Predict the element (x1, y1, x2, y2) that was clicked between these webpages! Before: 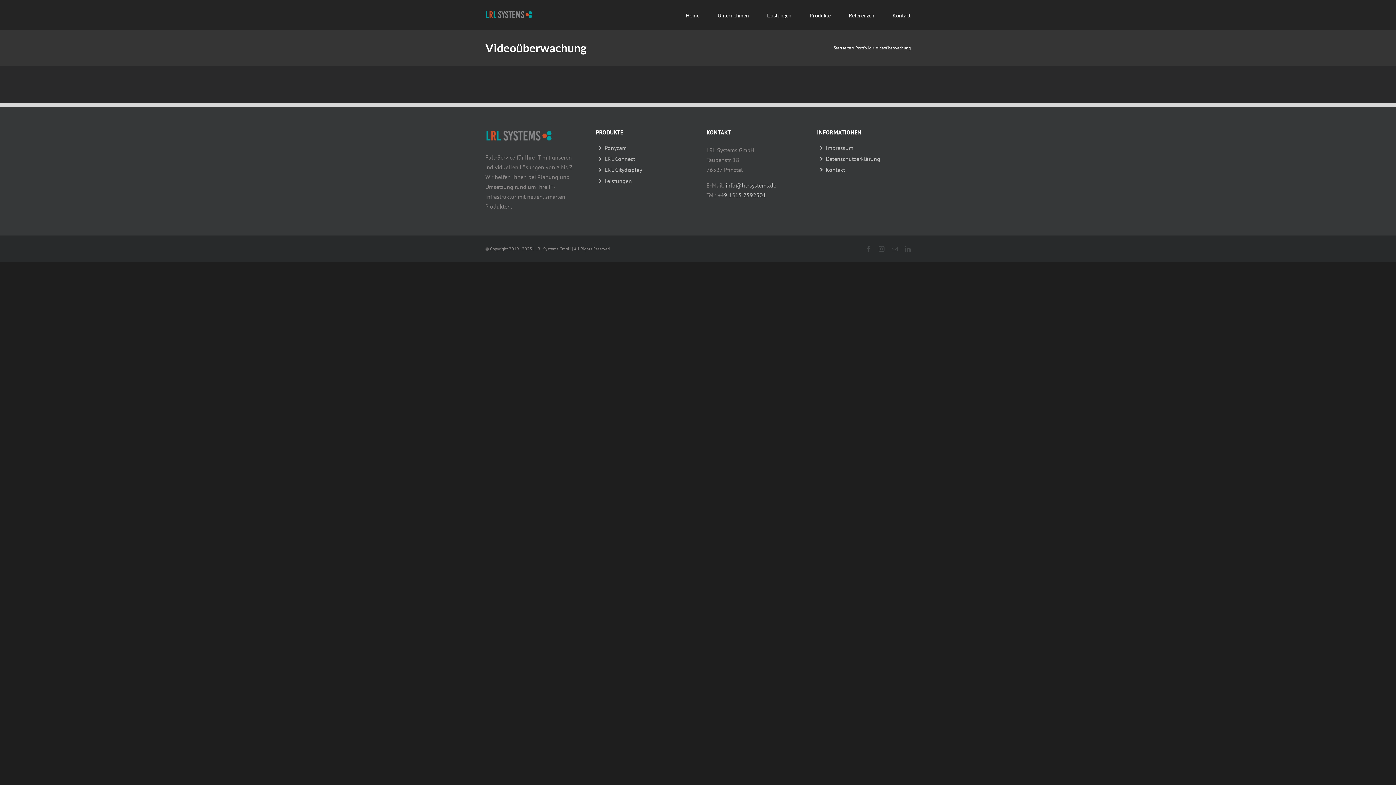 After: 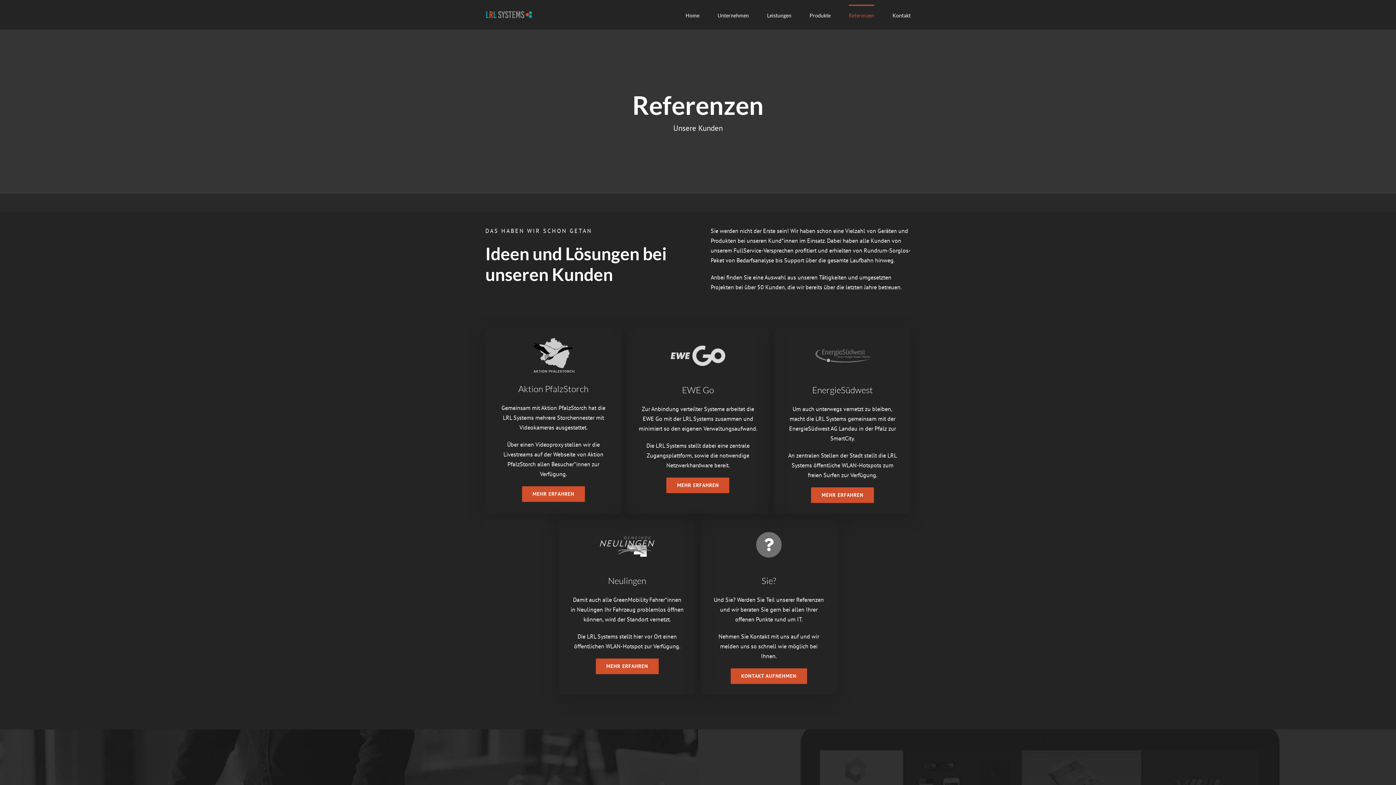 Action: bbox: (849, 4, 874, 25) label: Referenzen